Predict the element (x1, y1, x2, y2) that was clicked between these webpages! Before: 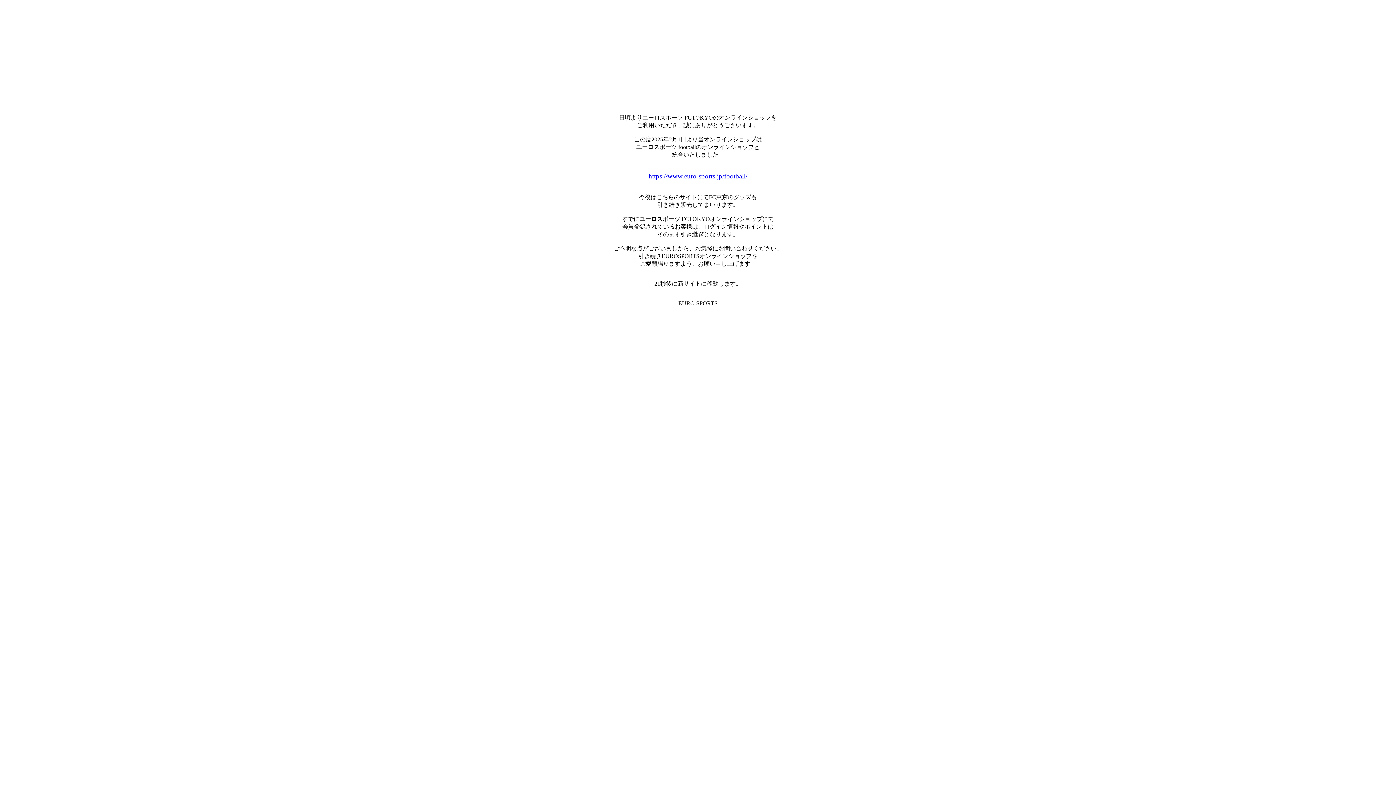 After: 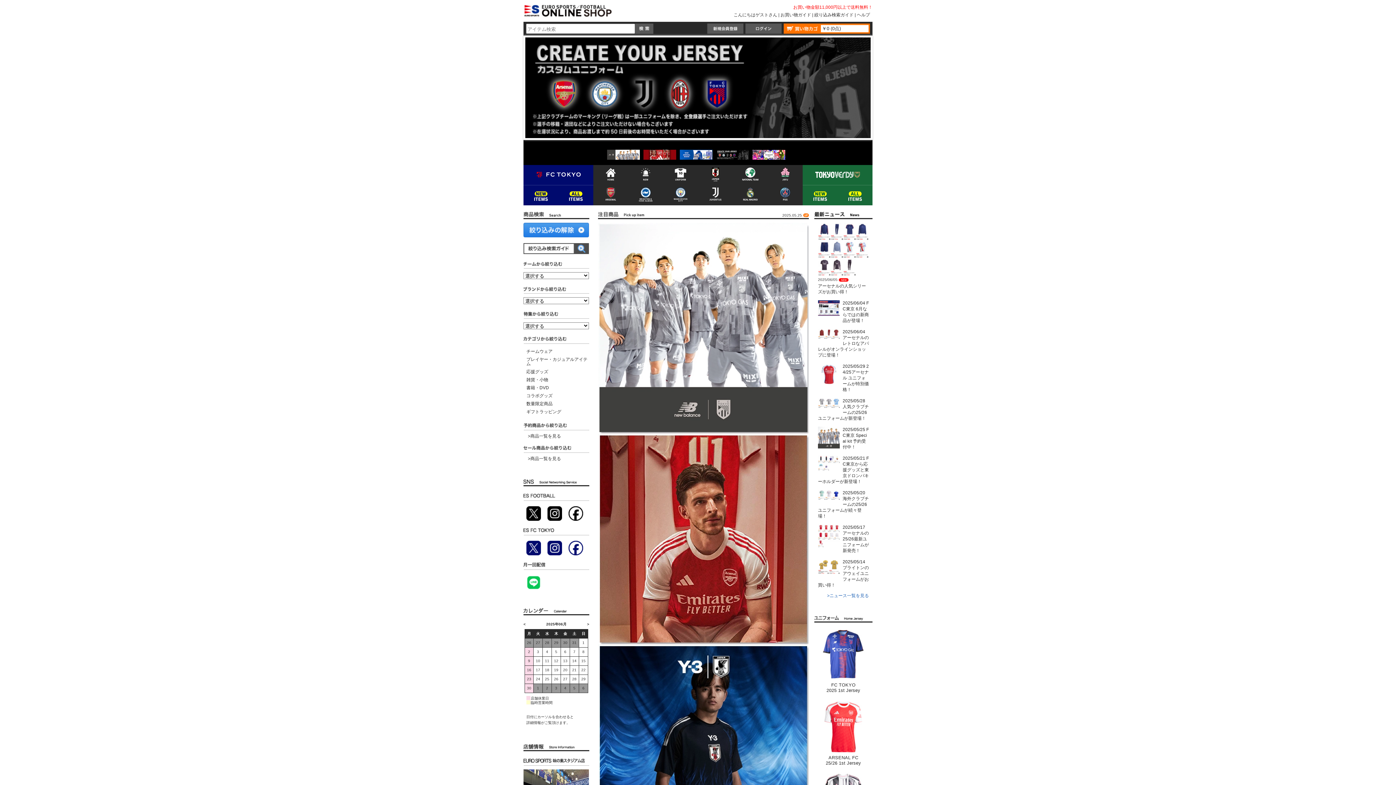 Action: bbox: (648, 172, 747, 180) label: https://www.euro-sports.jp/football/